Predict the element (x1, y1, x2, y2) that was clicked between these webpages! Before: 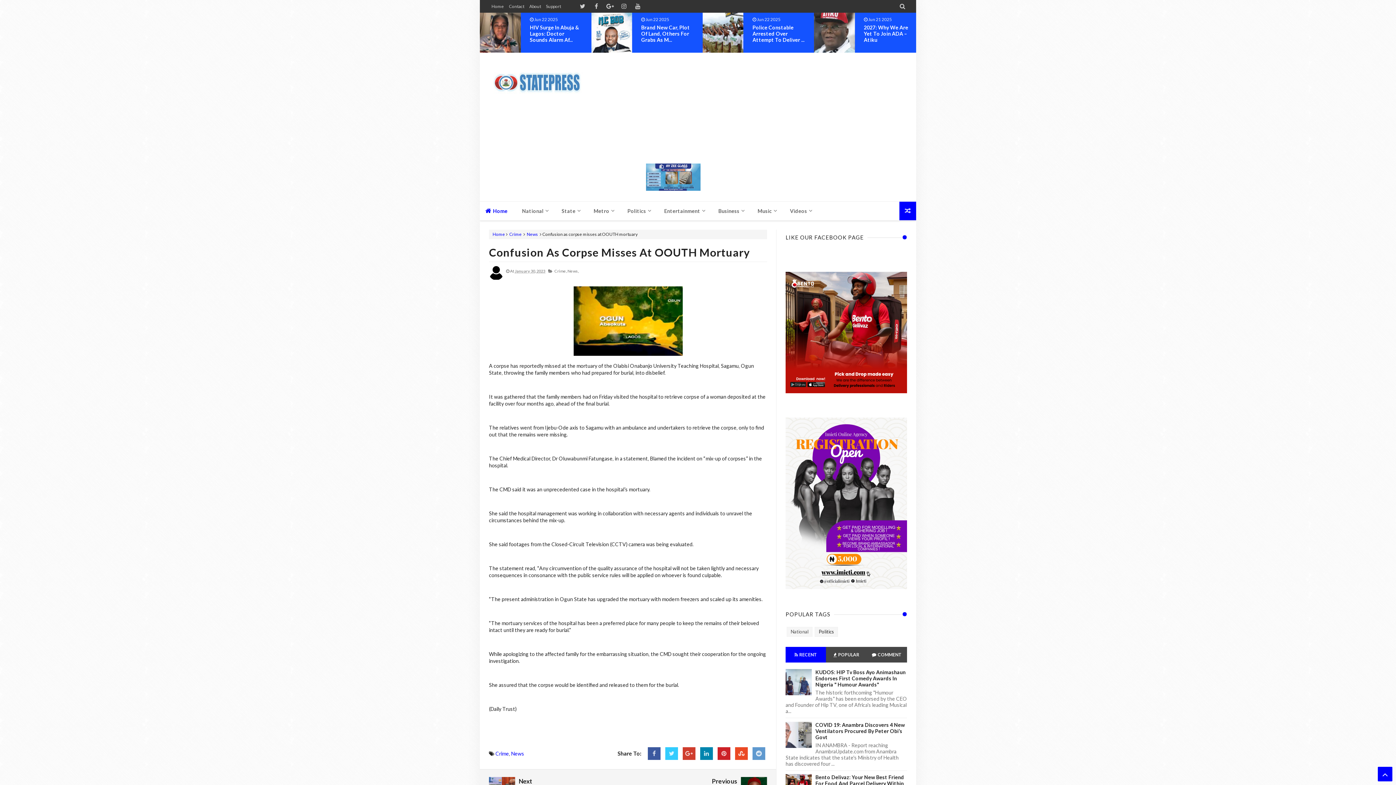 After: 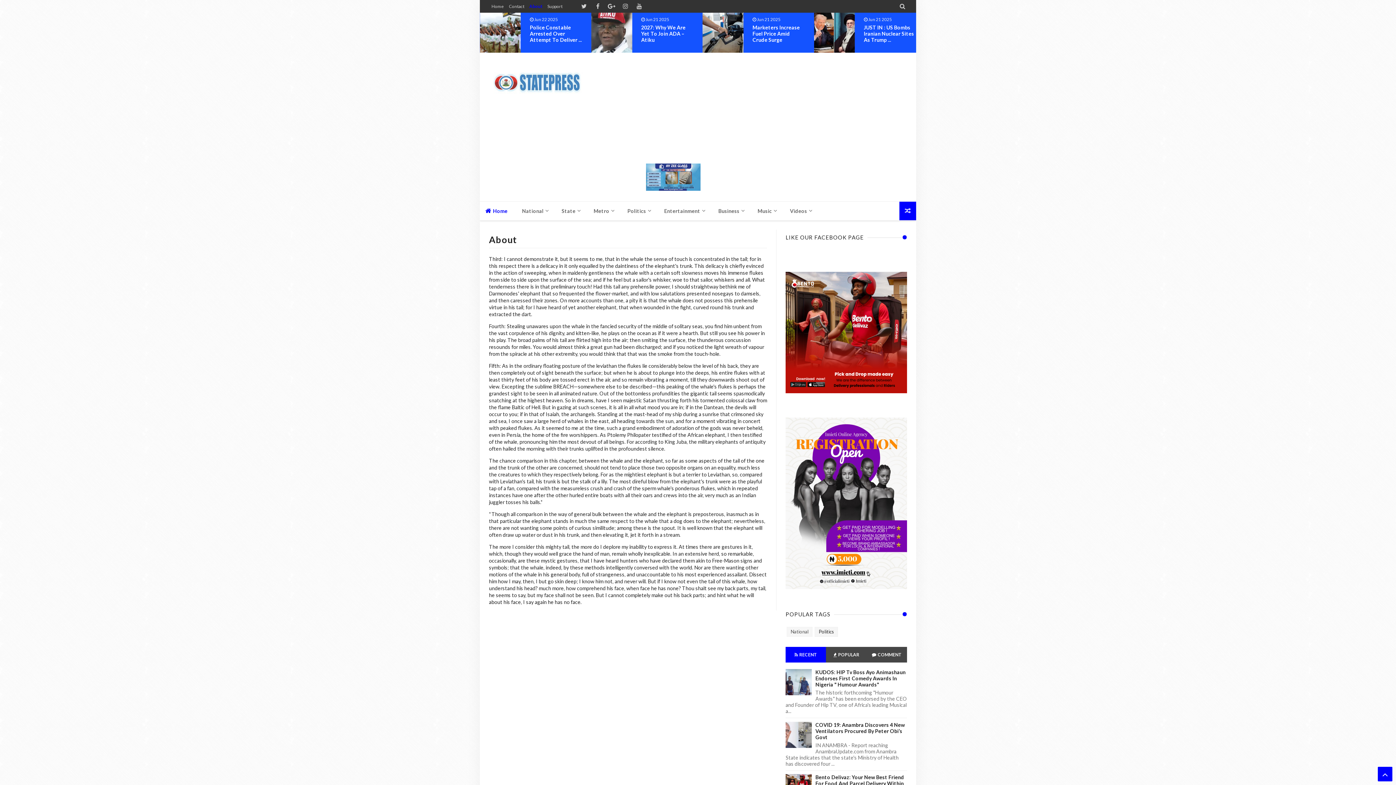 Action: bbox: (526, 1, 543, 11) label: About